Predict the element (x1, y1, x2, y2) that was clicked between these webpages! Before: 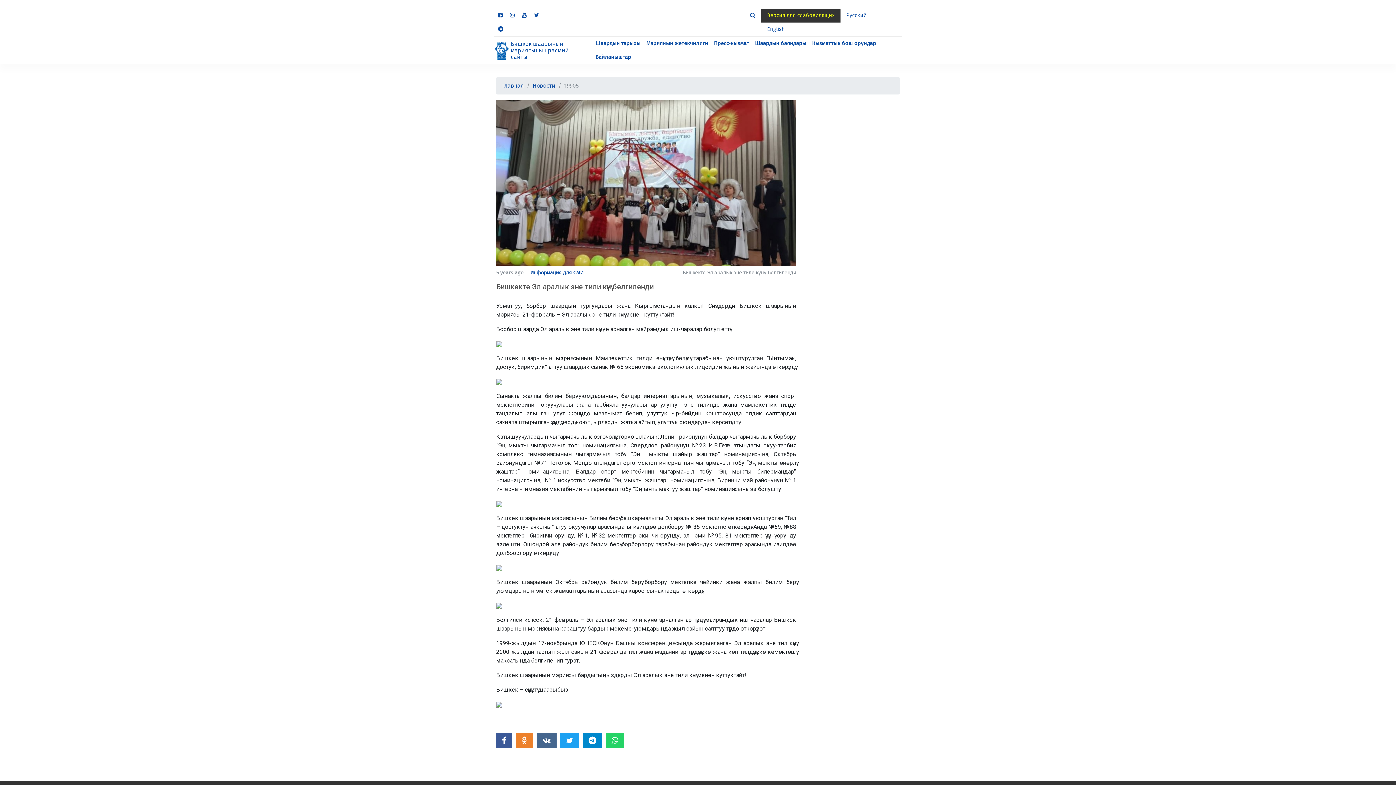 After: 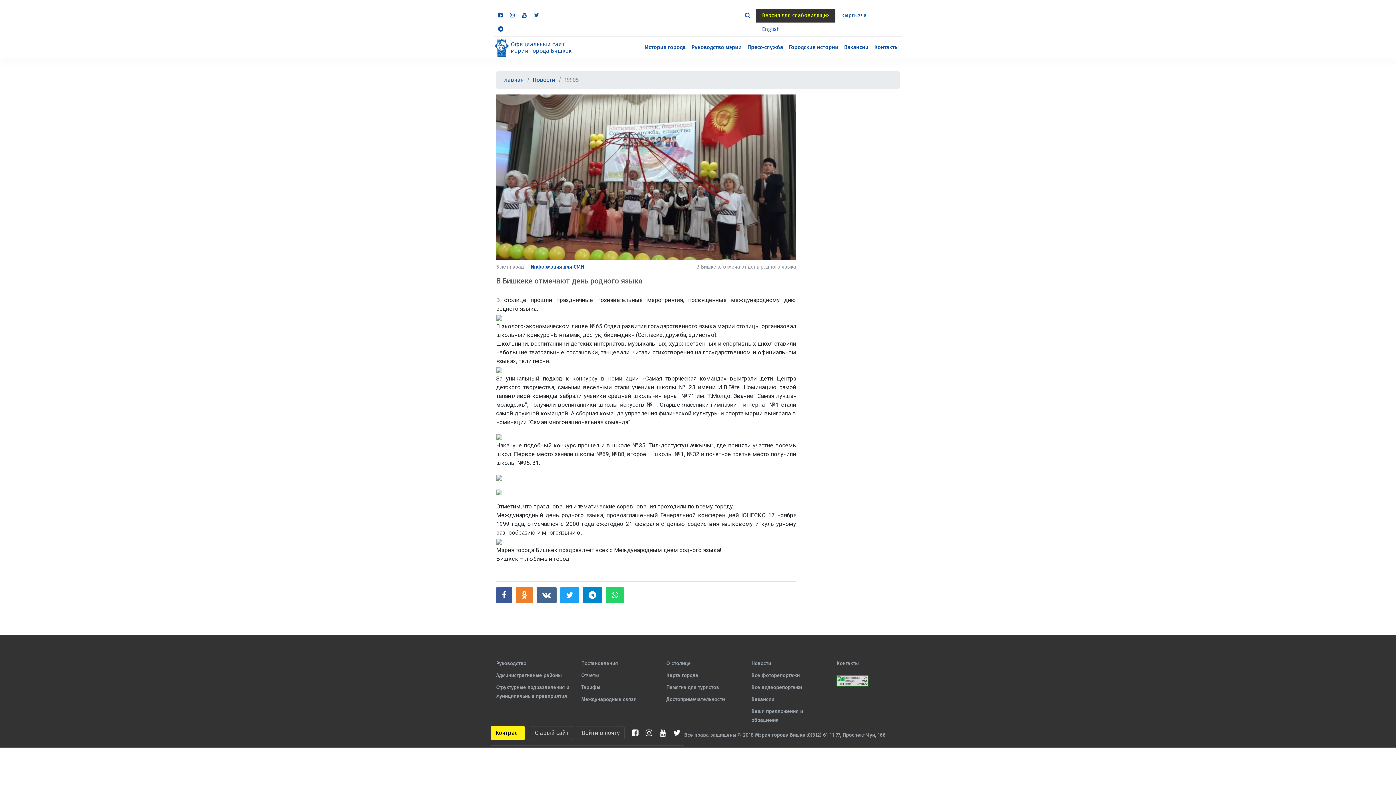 Action: bbox: (840, 8, 872, 22) label: Русский